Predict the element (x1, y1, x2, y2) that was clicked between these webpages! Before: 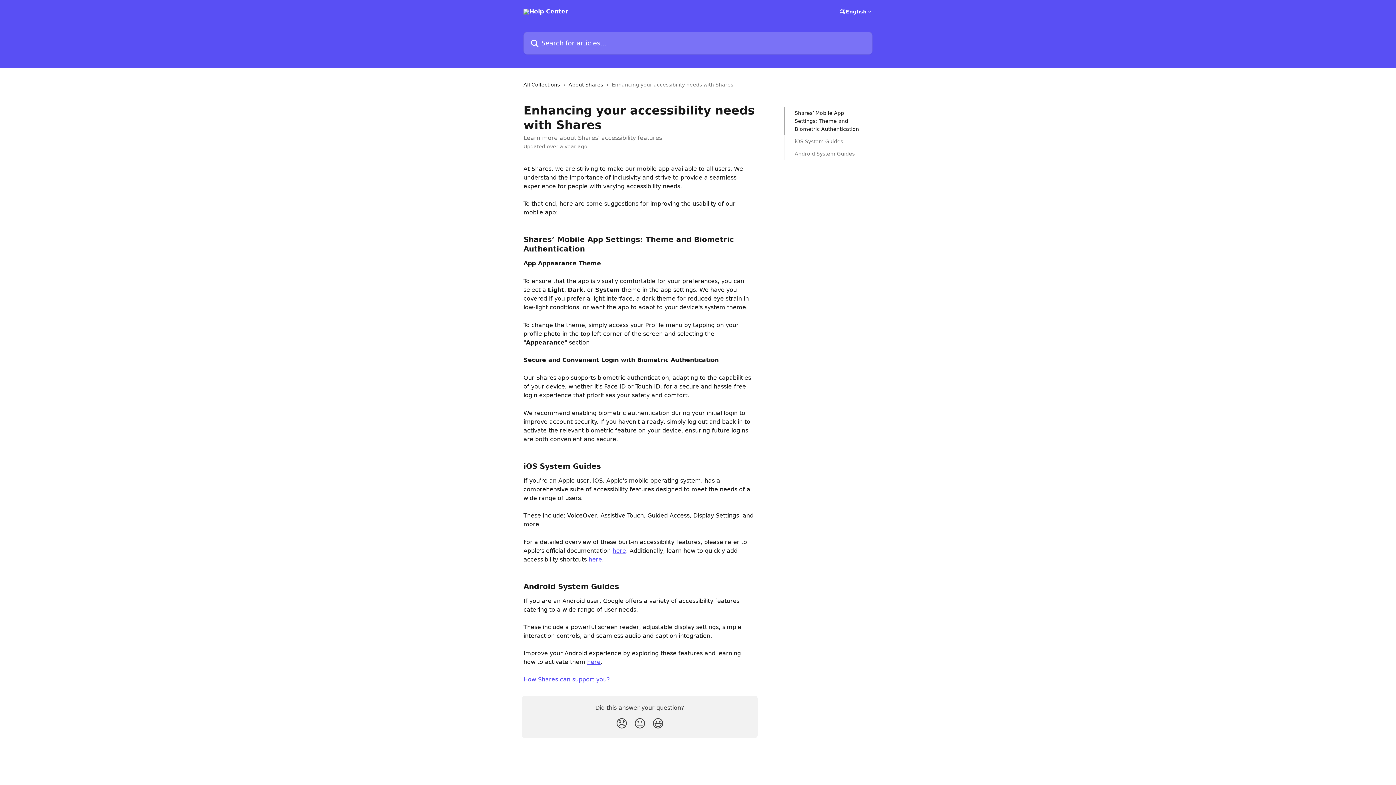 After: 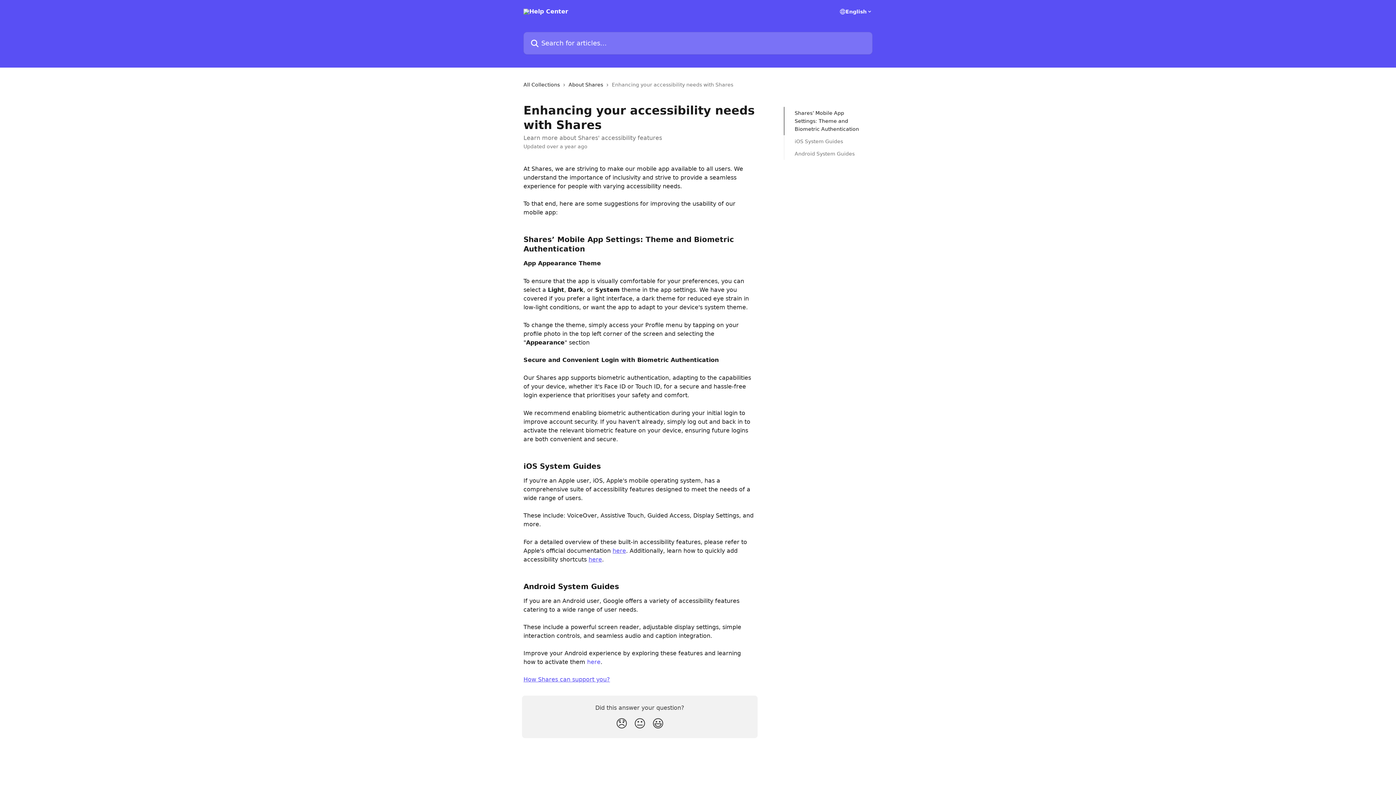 Action: bbox: (587, 659, 600, 665) label: here